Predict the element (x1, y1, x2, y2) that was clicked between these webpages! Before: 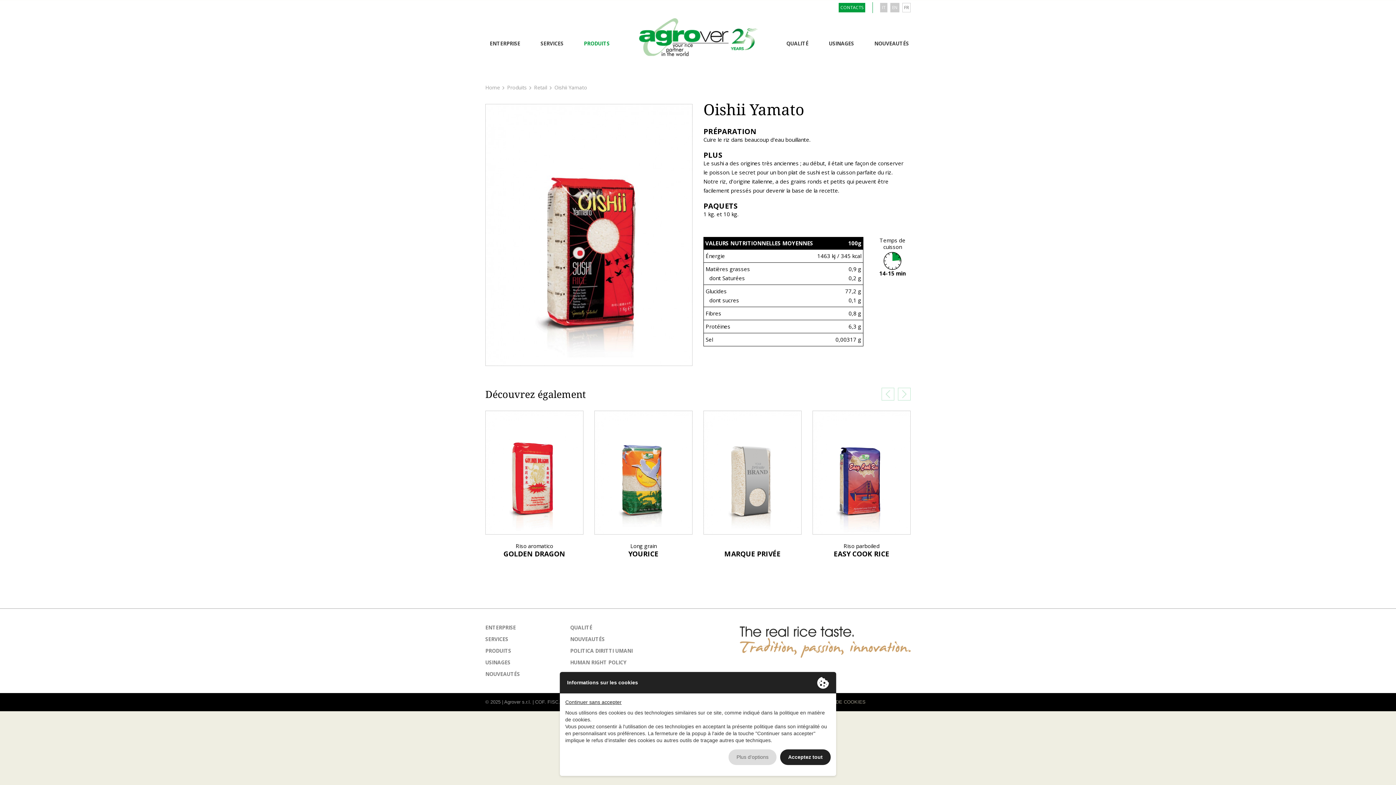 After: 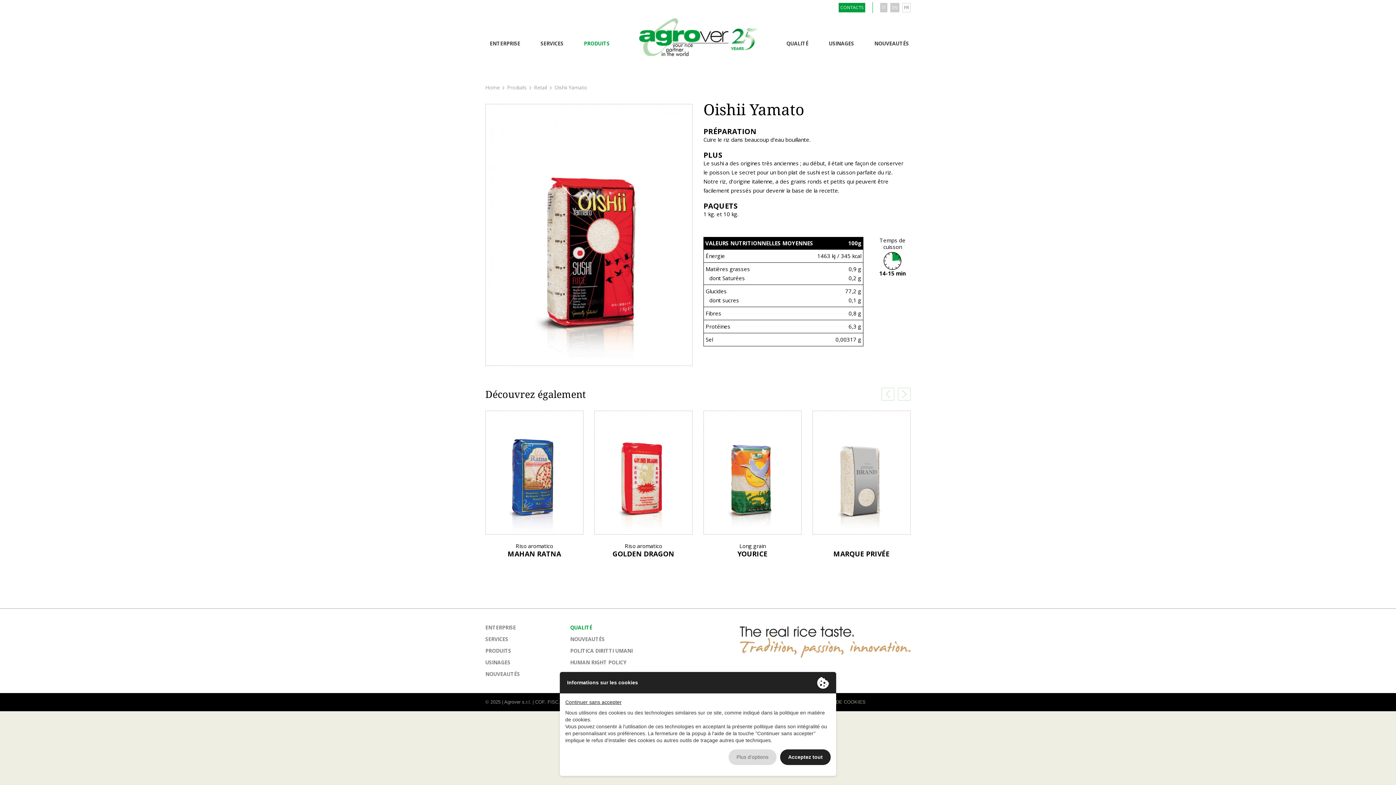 Action: label: QUALITÉ bbox: (570, 622, 644, 633)